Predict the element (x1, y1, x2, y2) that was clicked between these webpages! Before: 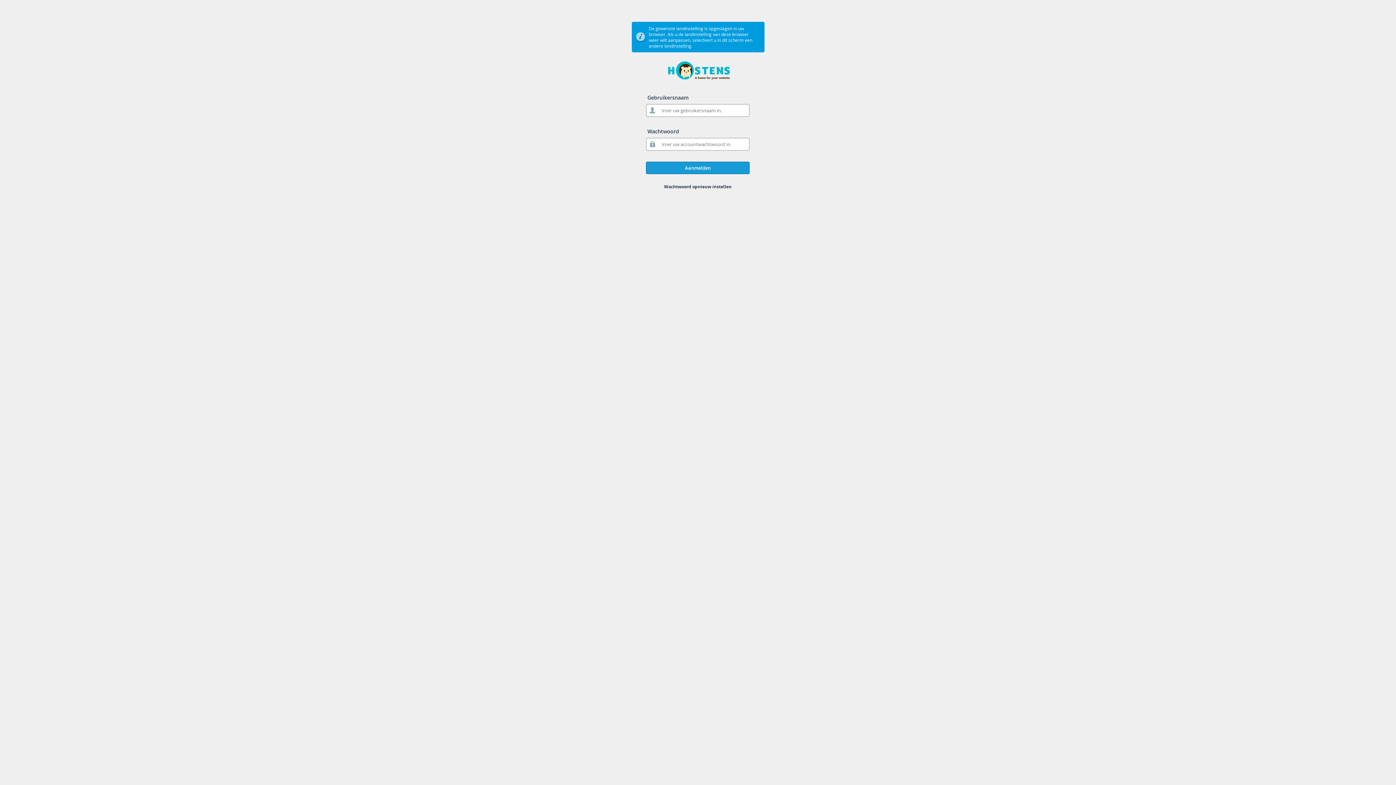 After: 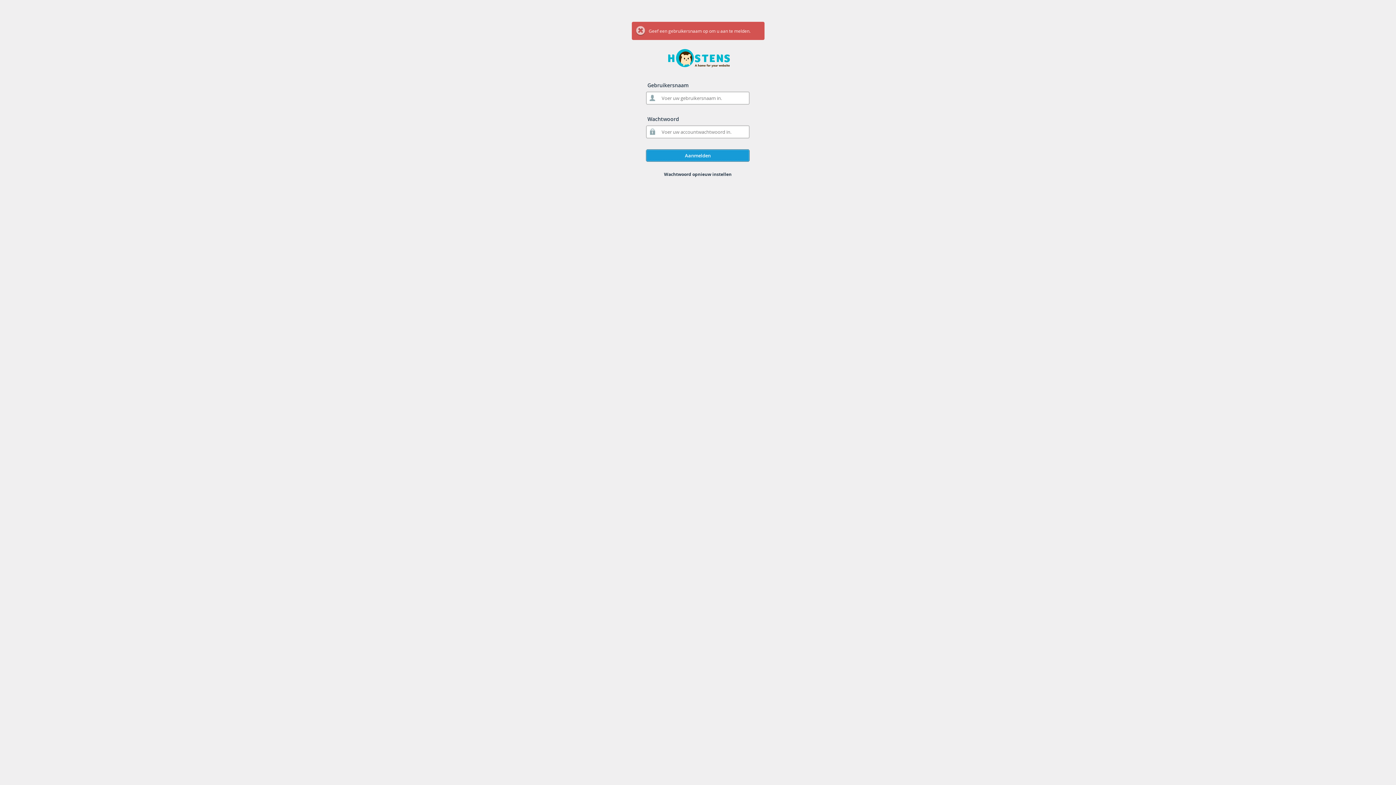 Action: label: Aanmelden bbox: (646, 161, 749, 174)